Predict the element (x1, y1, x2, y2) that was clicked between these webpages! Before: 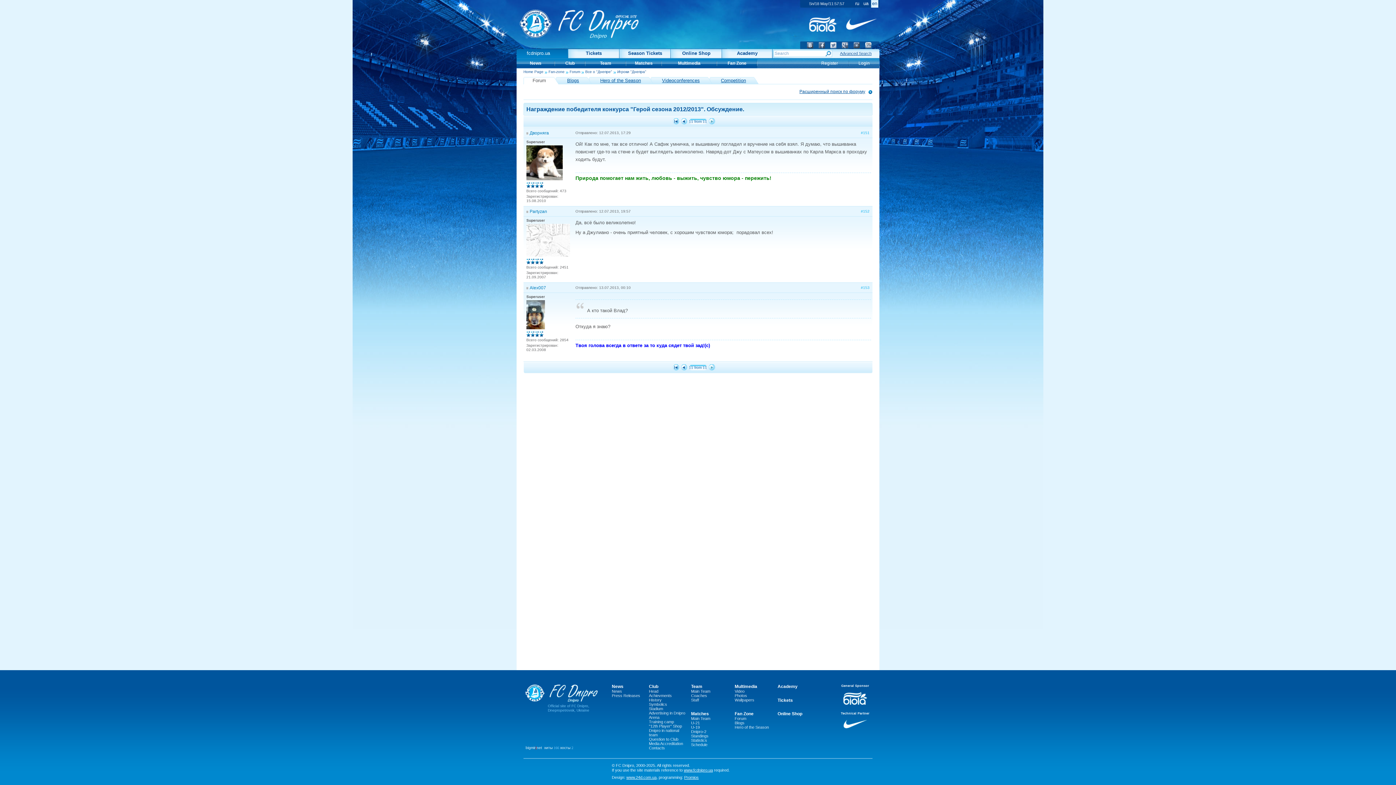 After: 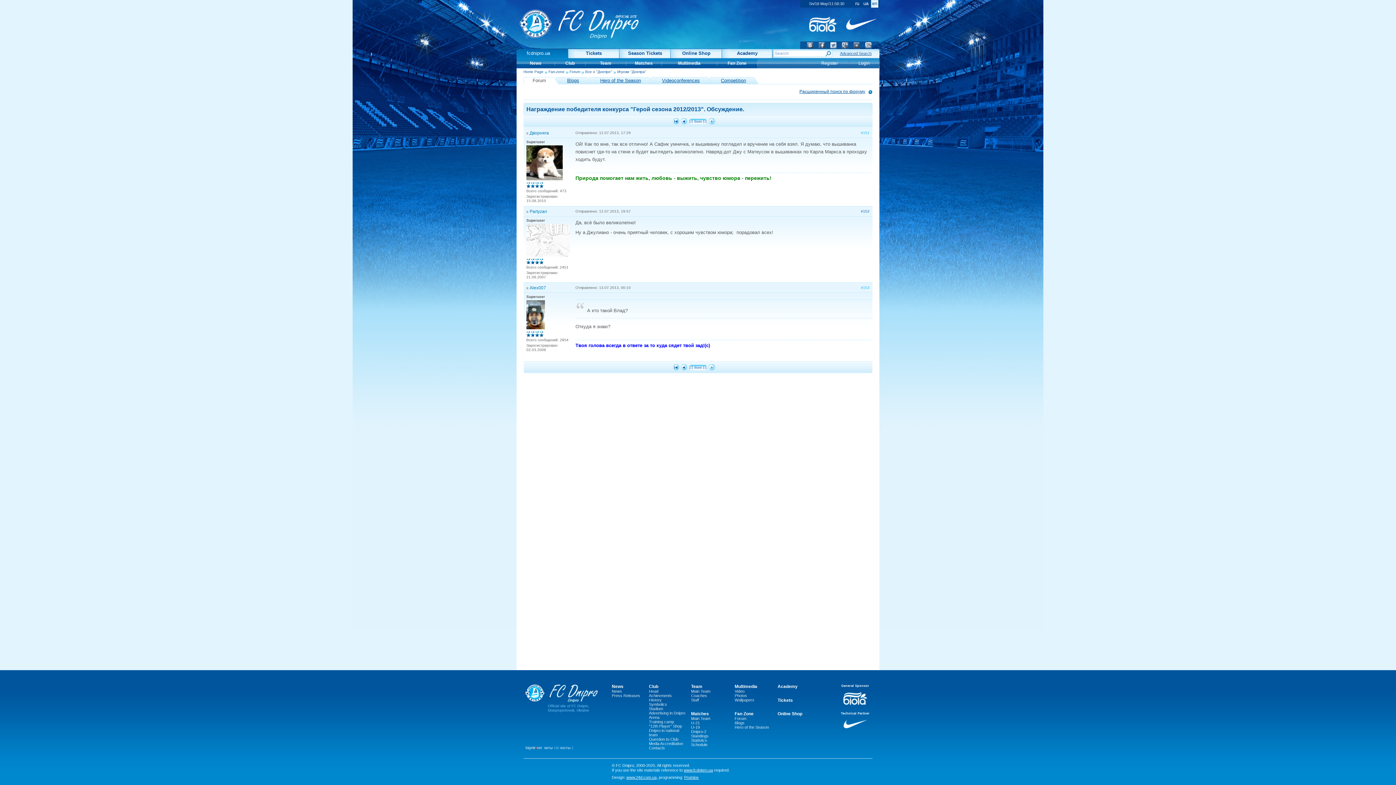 Action: label: #152 bbox: (861, 209, 869, 213)